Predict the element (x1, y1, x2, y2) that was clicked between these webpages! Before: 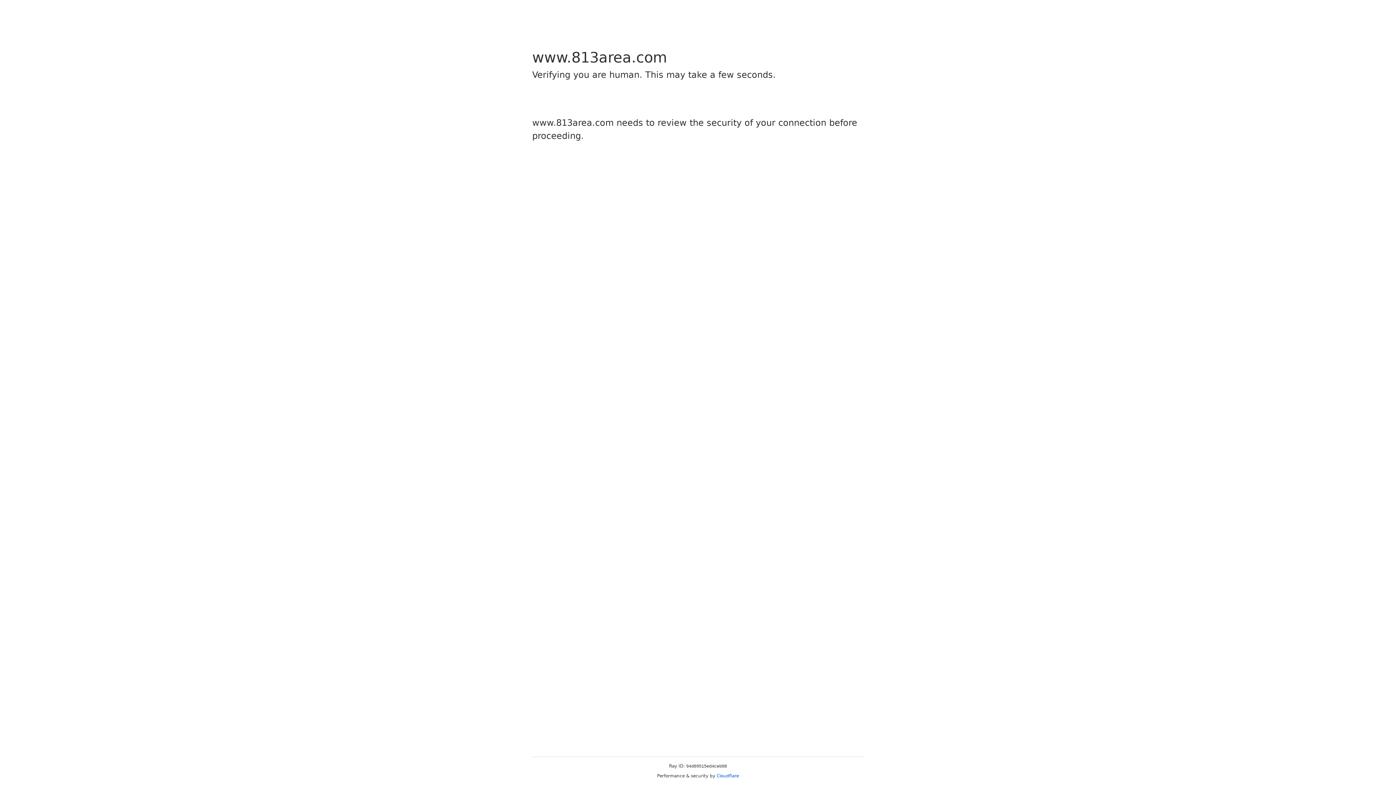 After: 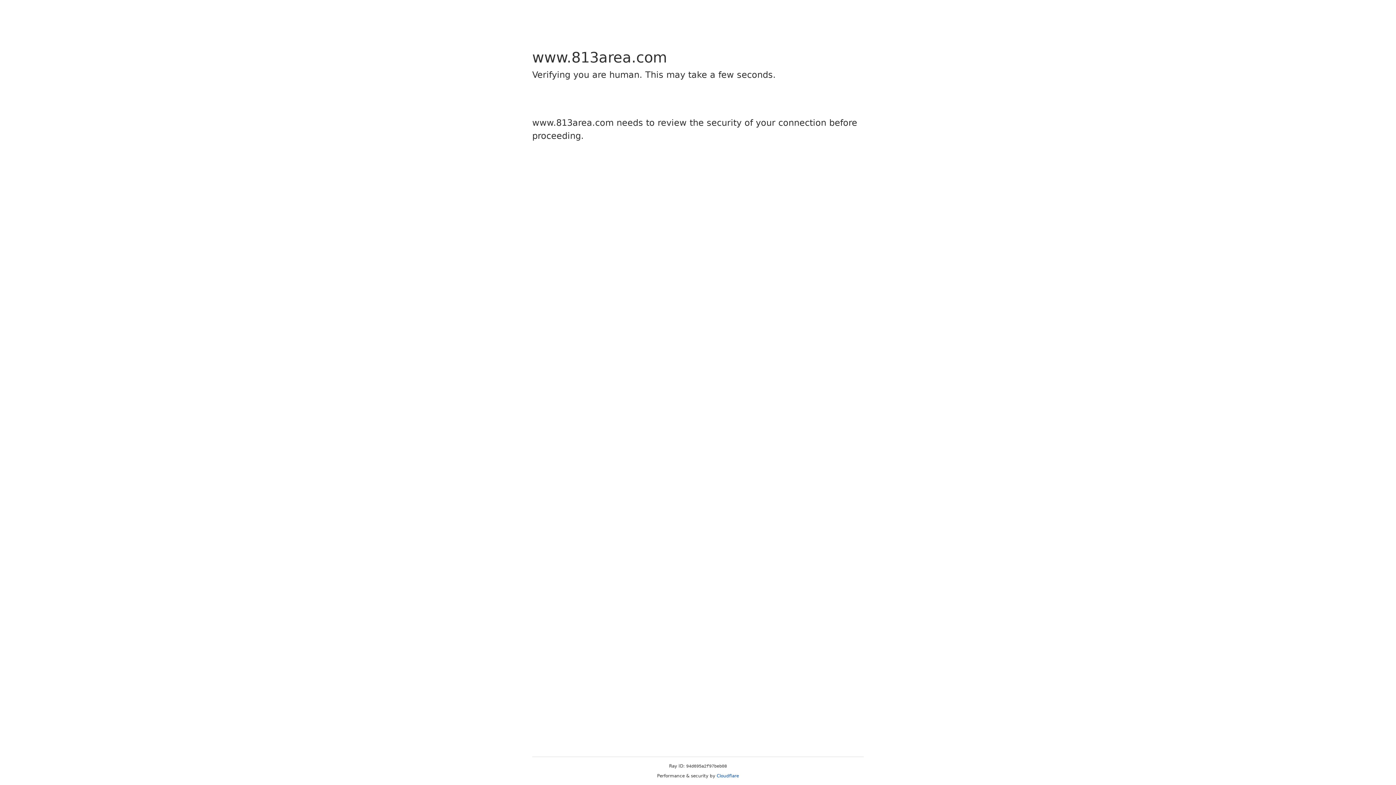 Action: label: Cloudflare bbox: (716, 773, 739, 778)